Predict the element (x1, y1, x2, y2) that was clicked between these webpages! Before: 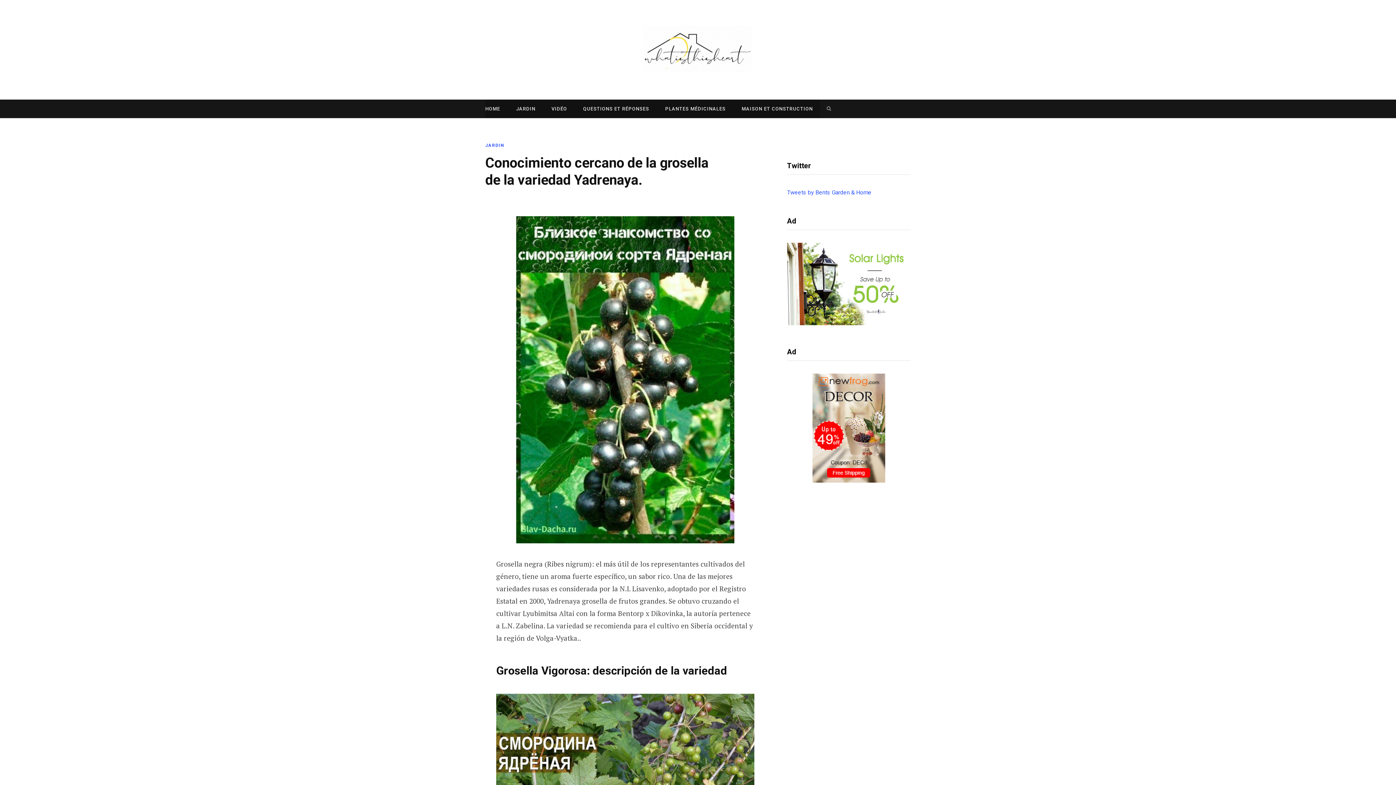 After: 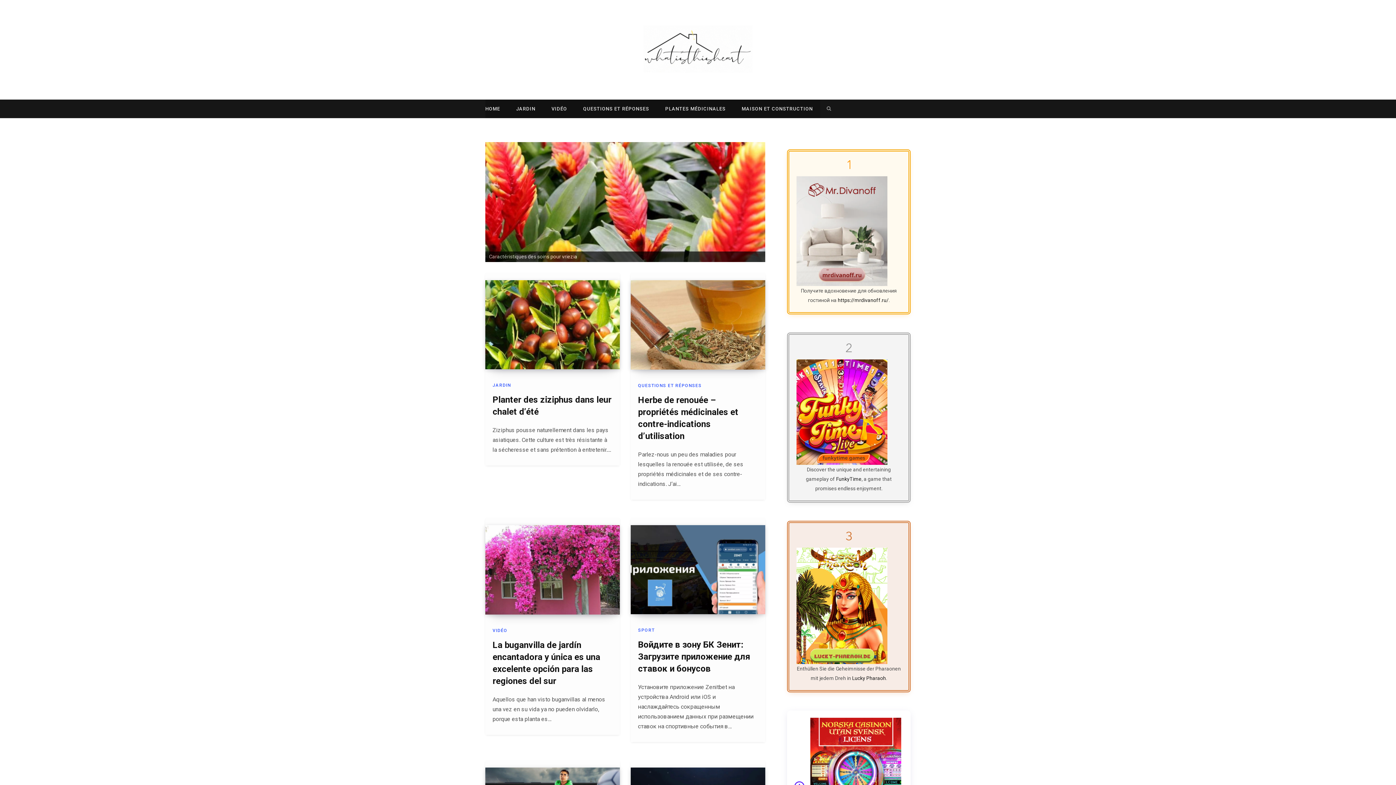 Action: bbox: (643, 25, 752, 74)